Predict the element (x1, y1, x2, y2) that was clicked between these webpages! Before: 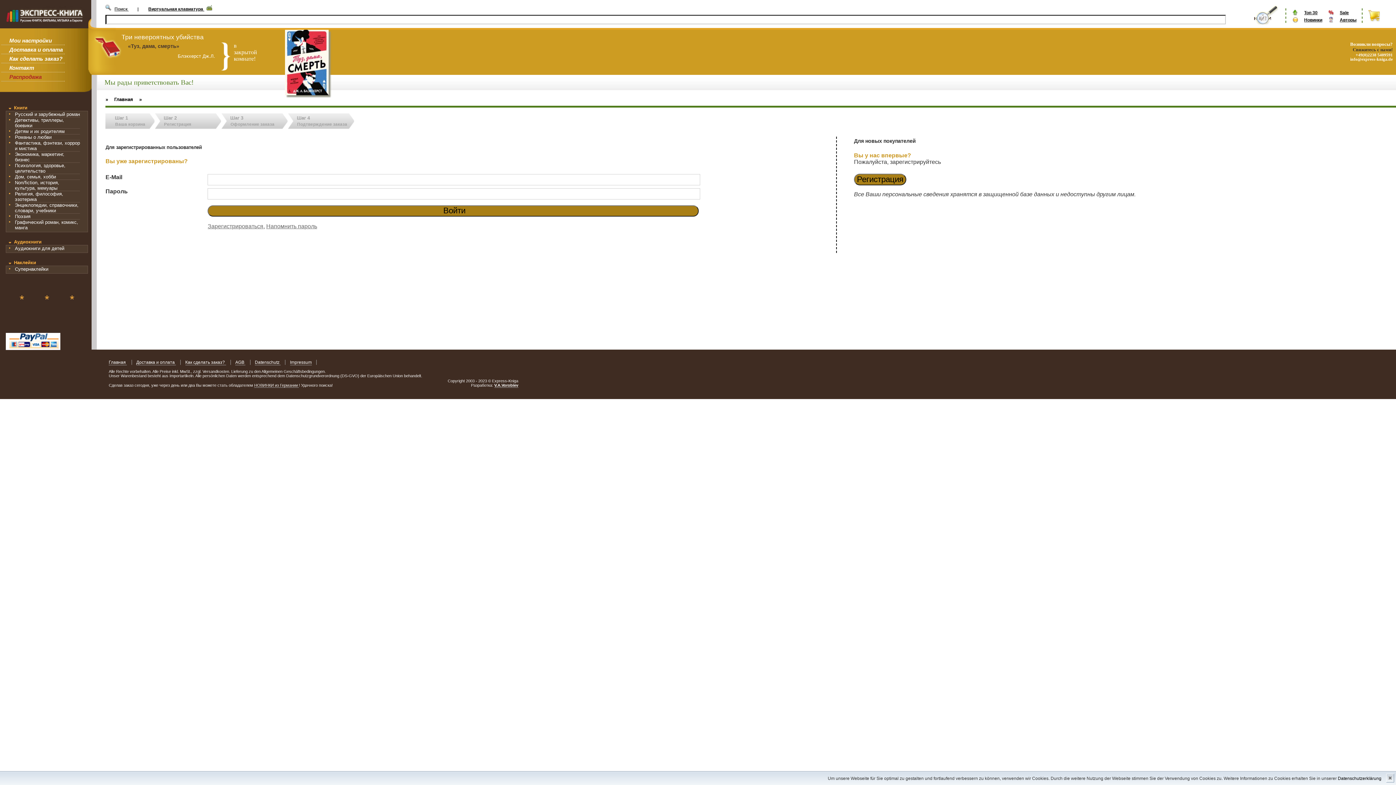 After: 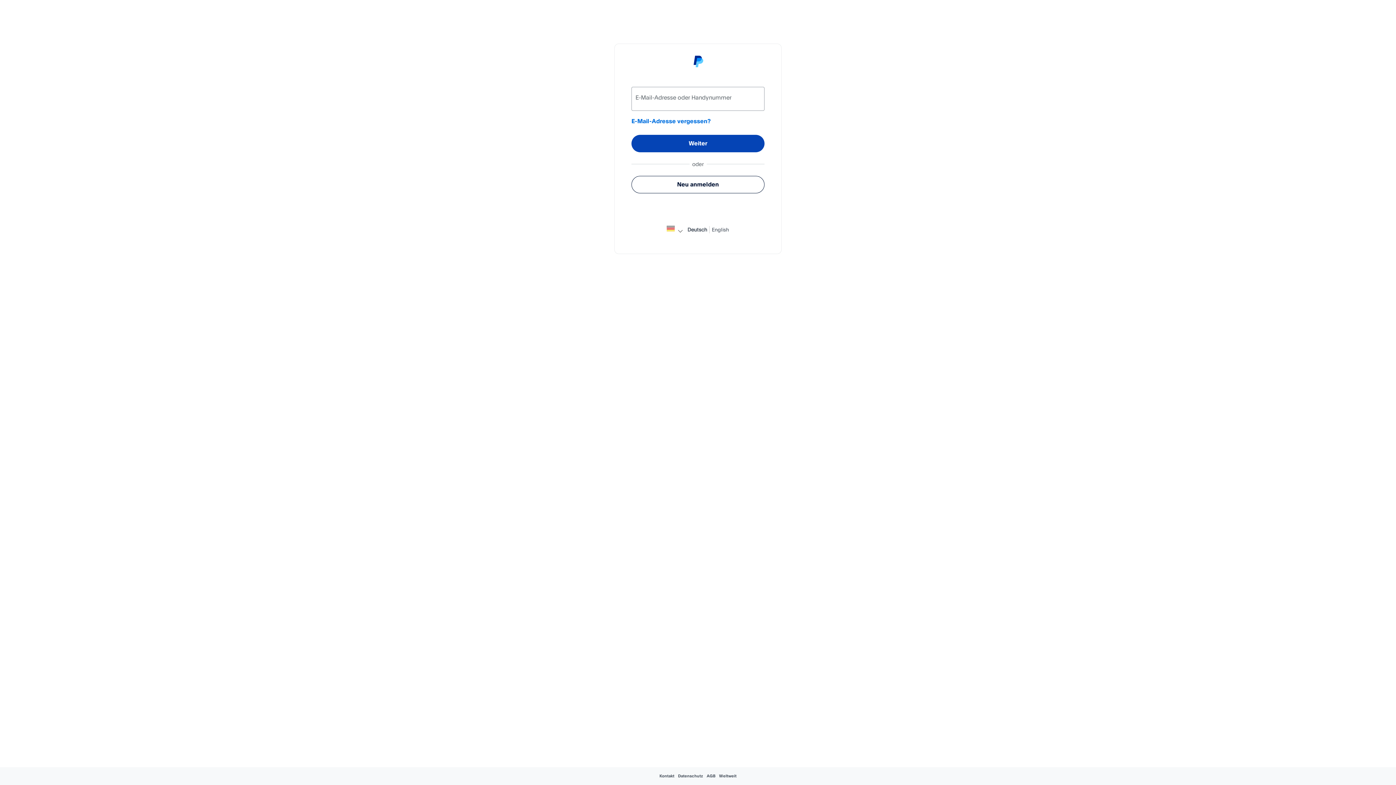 Action: bbox: (5, 345, 60, 351)